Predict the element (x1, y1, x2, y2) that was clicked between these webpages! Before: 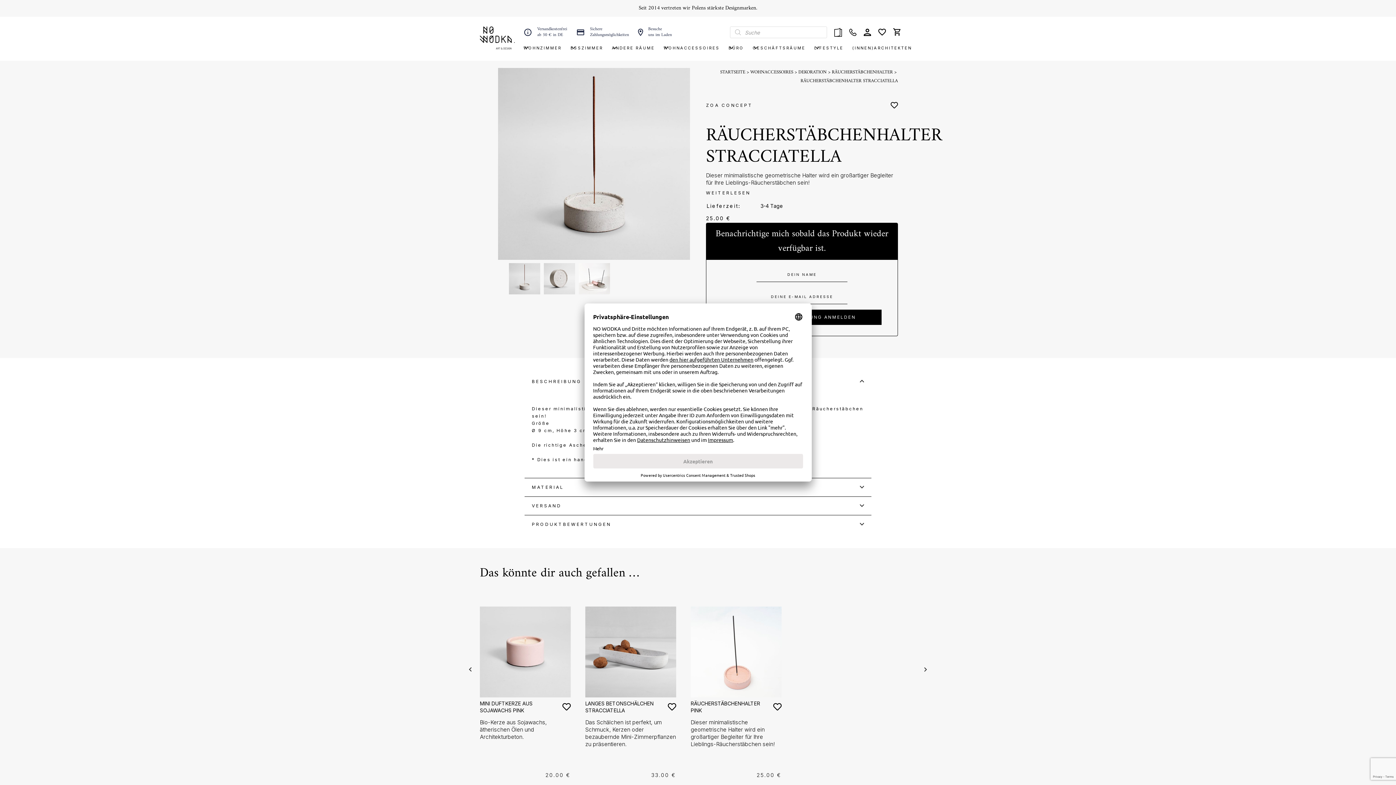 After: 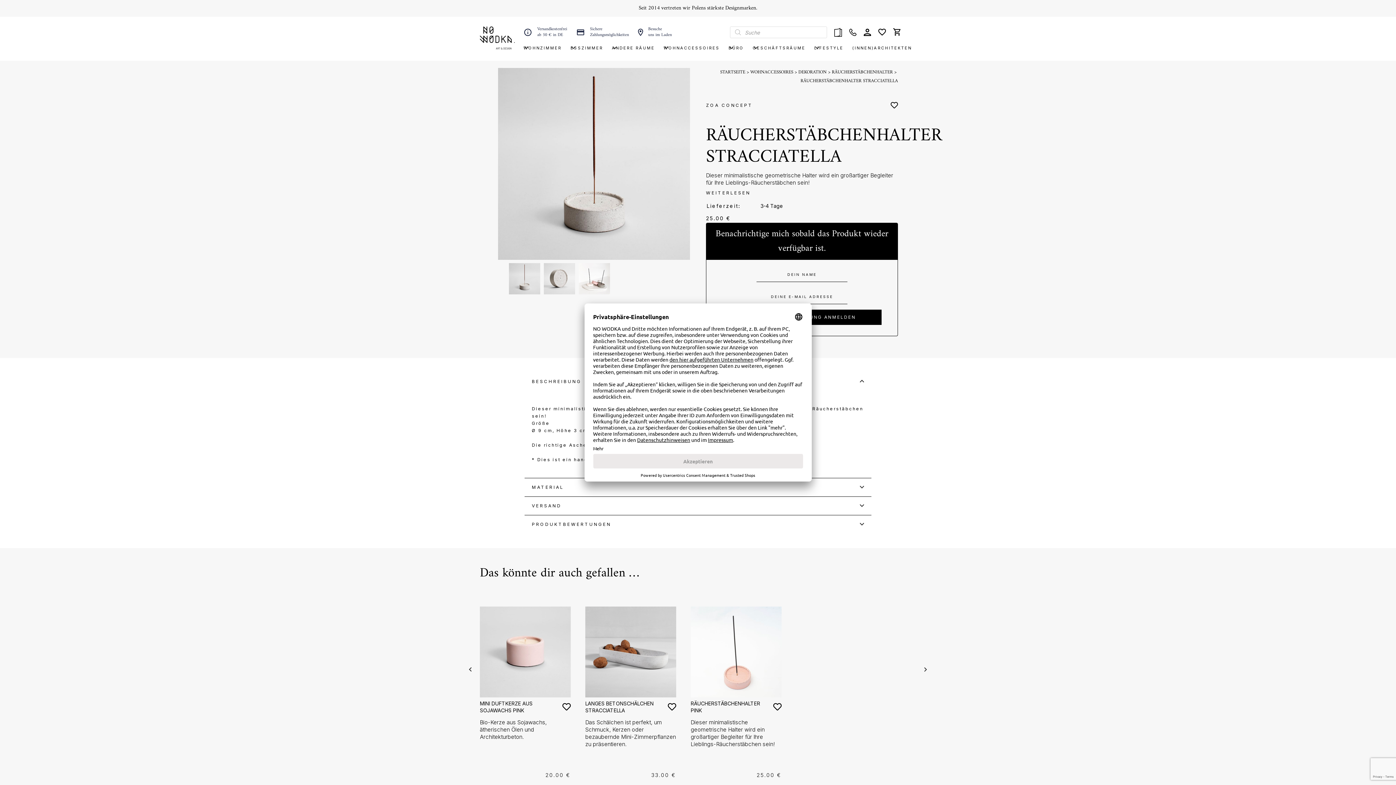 Action: bbox: (924, 667, 927, 672)